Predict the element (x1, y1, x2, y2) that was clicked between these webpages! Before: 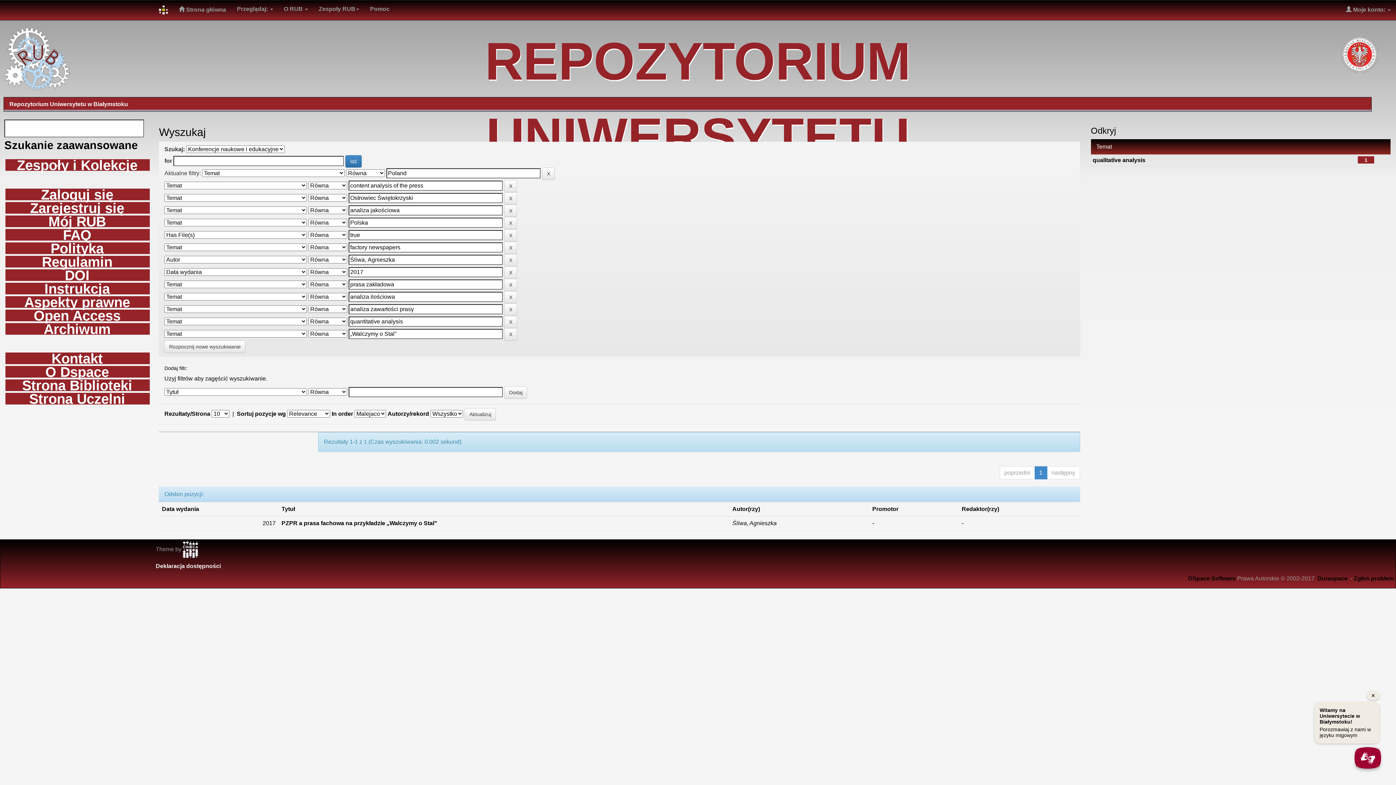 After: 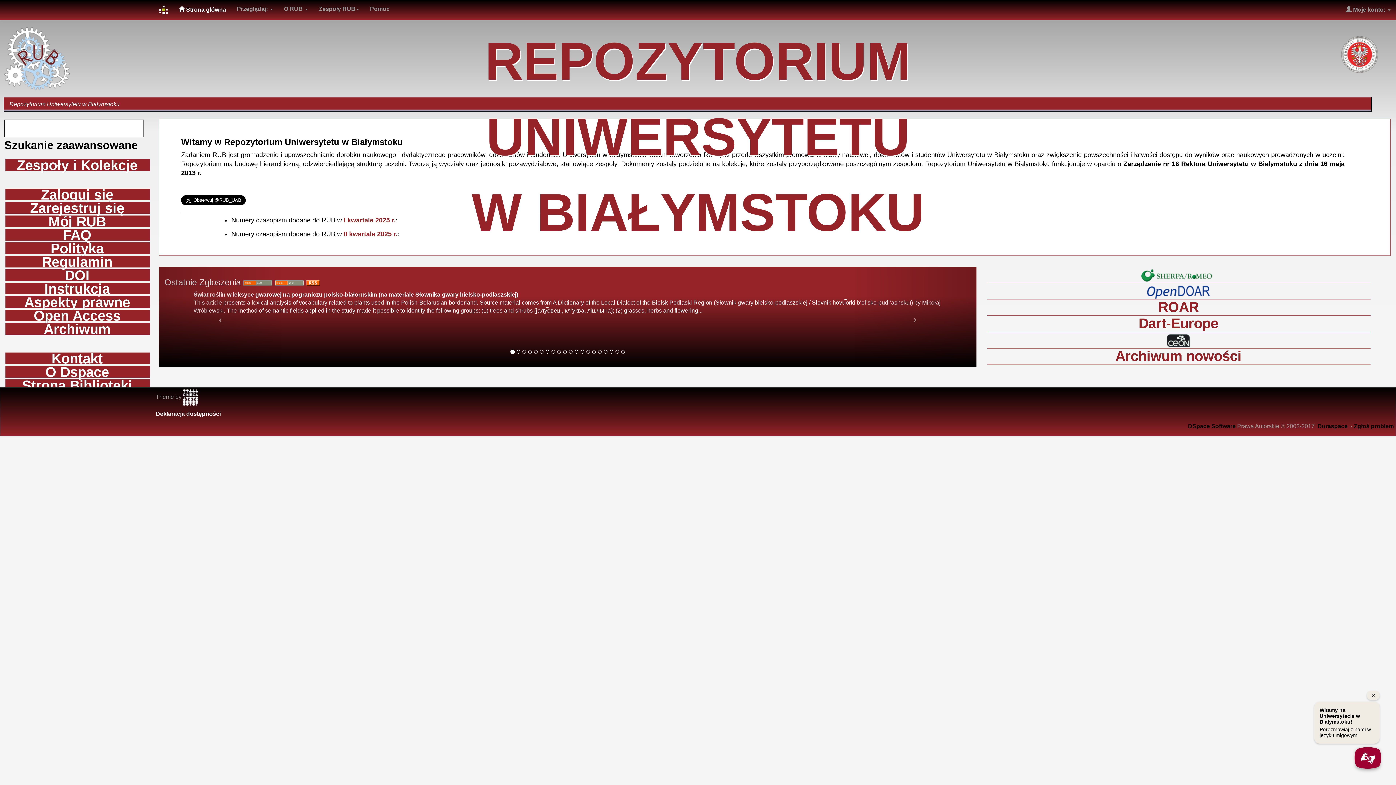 Action: bbox: (153, 0, 173, 20)